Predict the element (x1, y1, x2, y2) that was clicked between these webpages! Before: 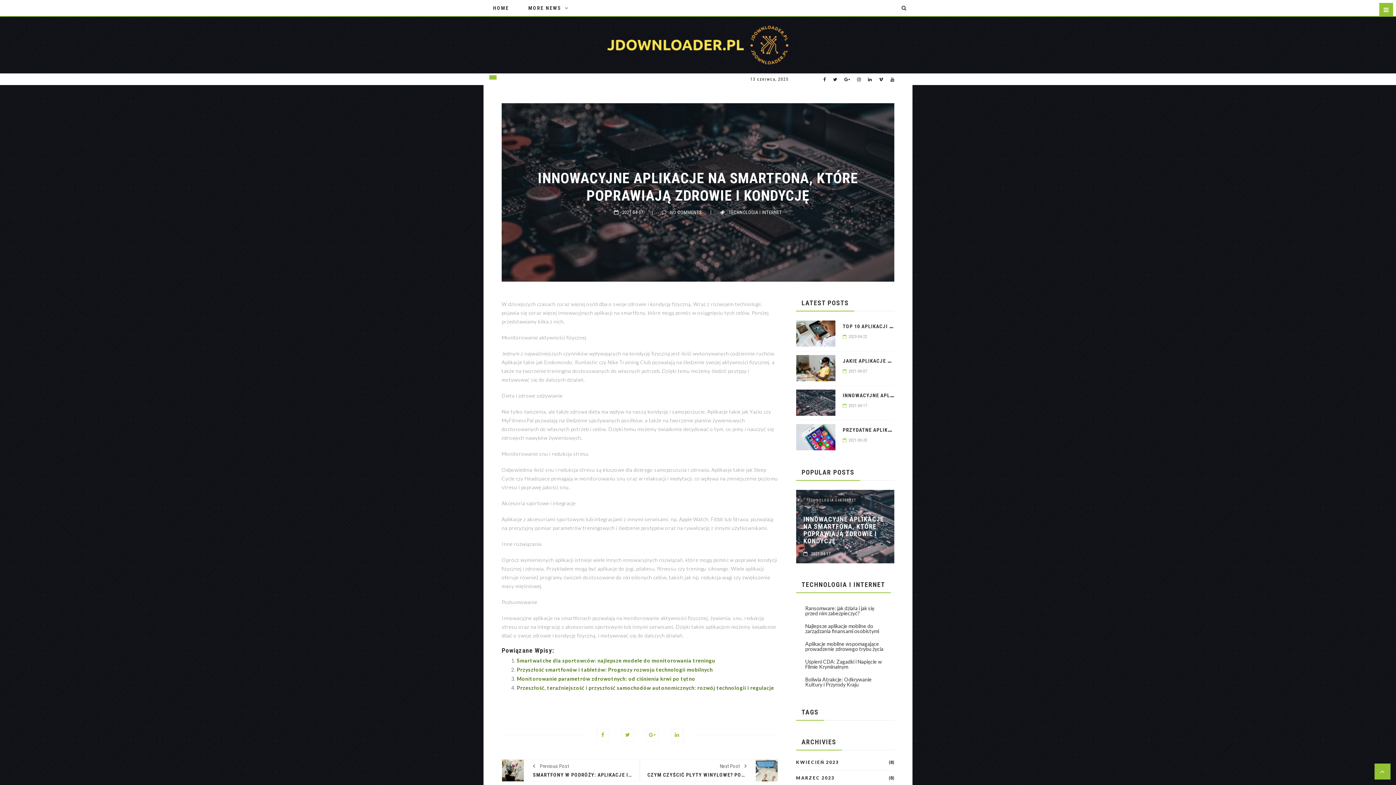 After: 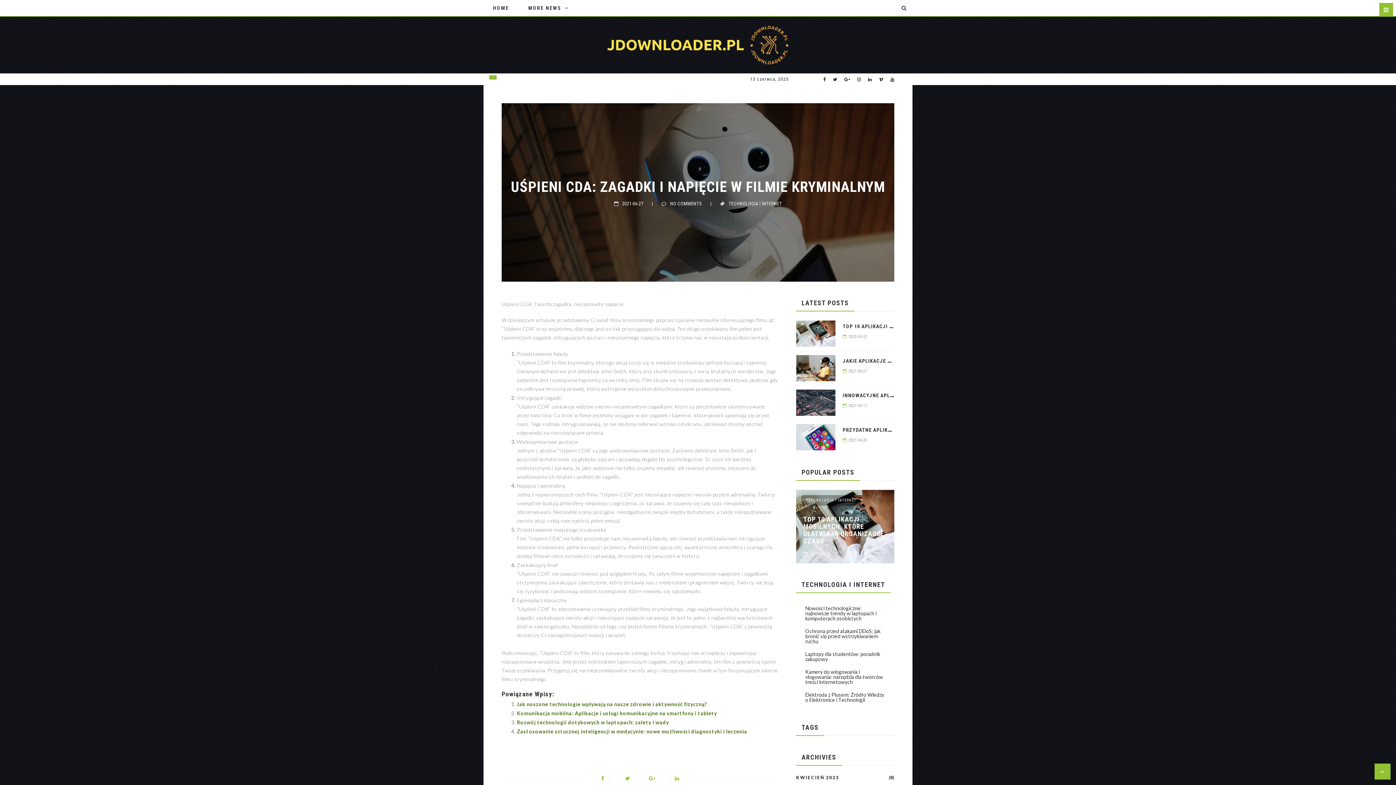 Action: label: Uśpieni CDA: Zagadki i Napięcie w Filmie Kryminalnym bbox: (805, 659, 882, 670)